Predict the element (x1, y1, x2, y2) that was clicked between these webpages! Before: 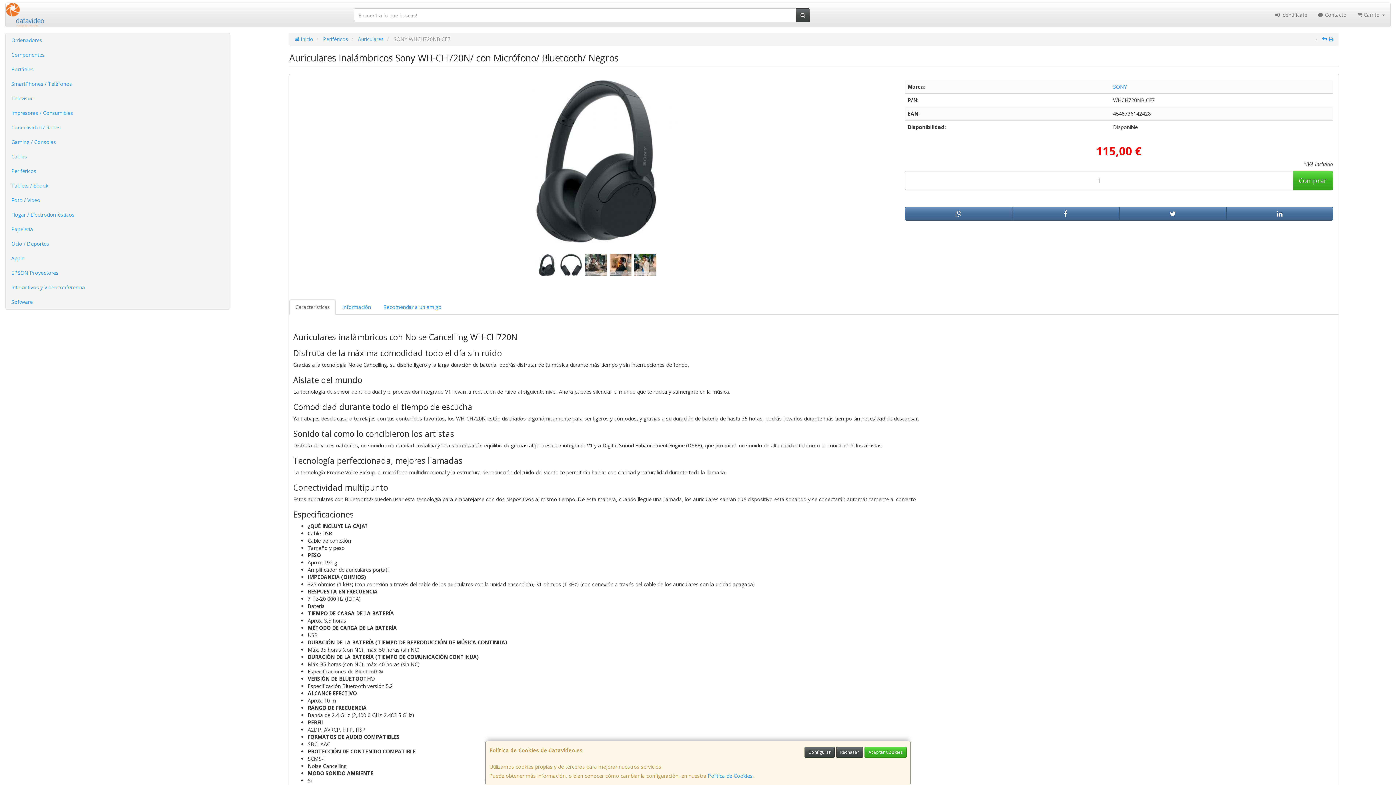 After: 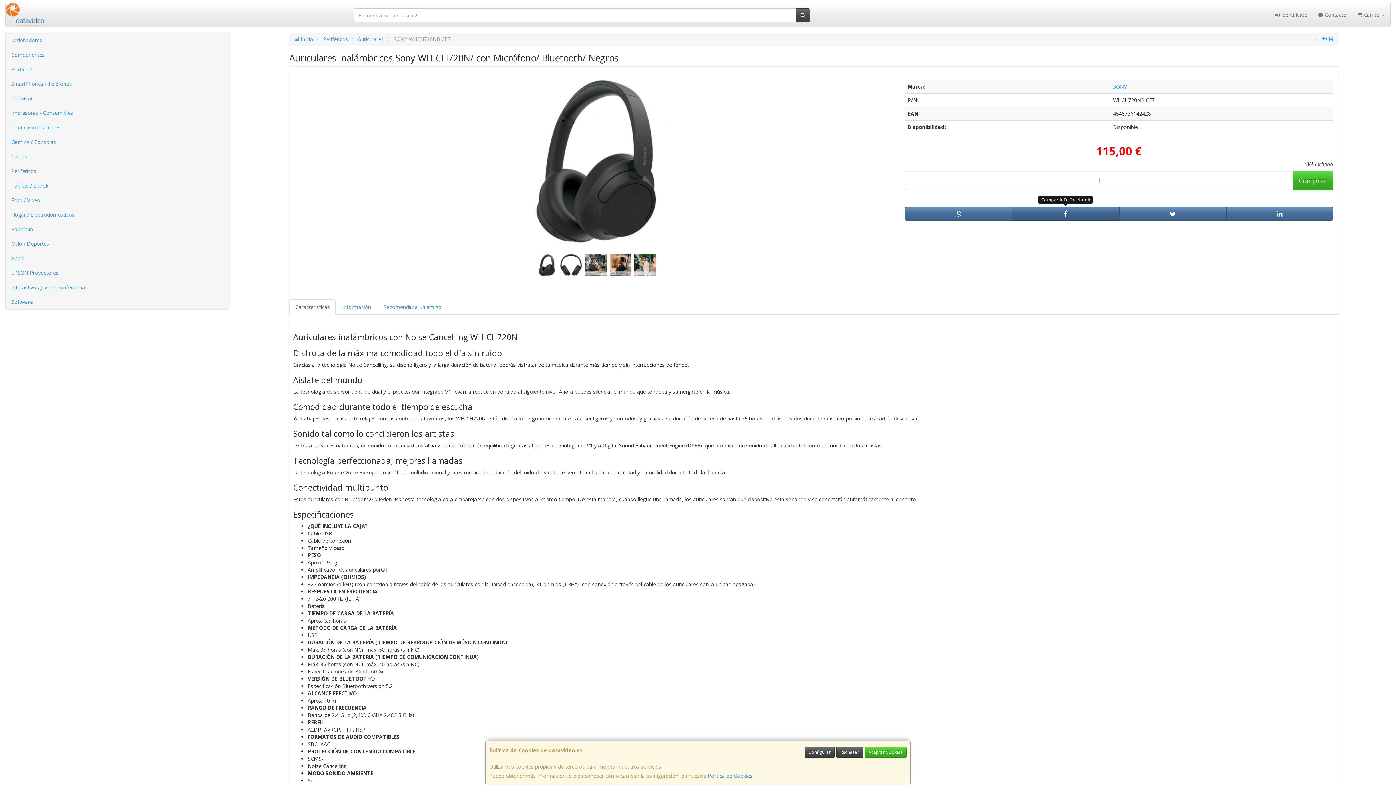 Action: bbox: (1012, 206, 1119, 220)